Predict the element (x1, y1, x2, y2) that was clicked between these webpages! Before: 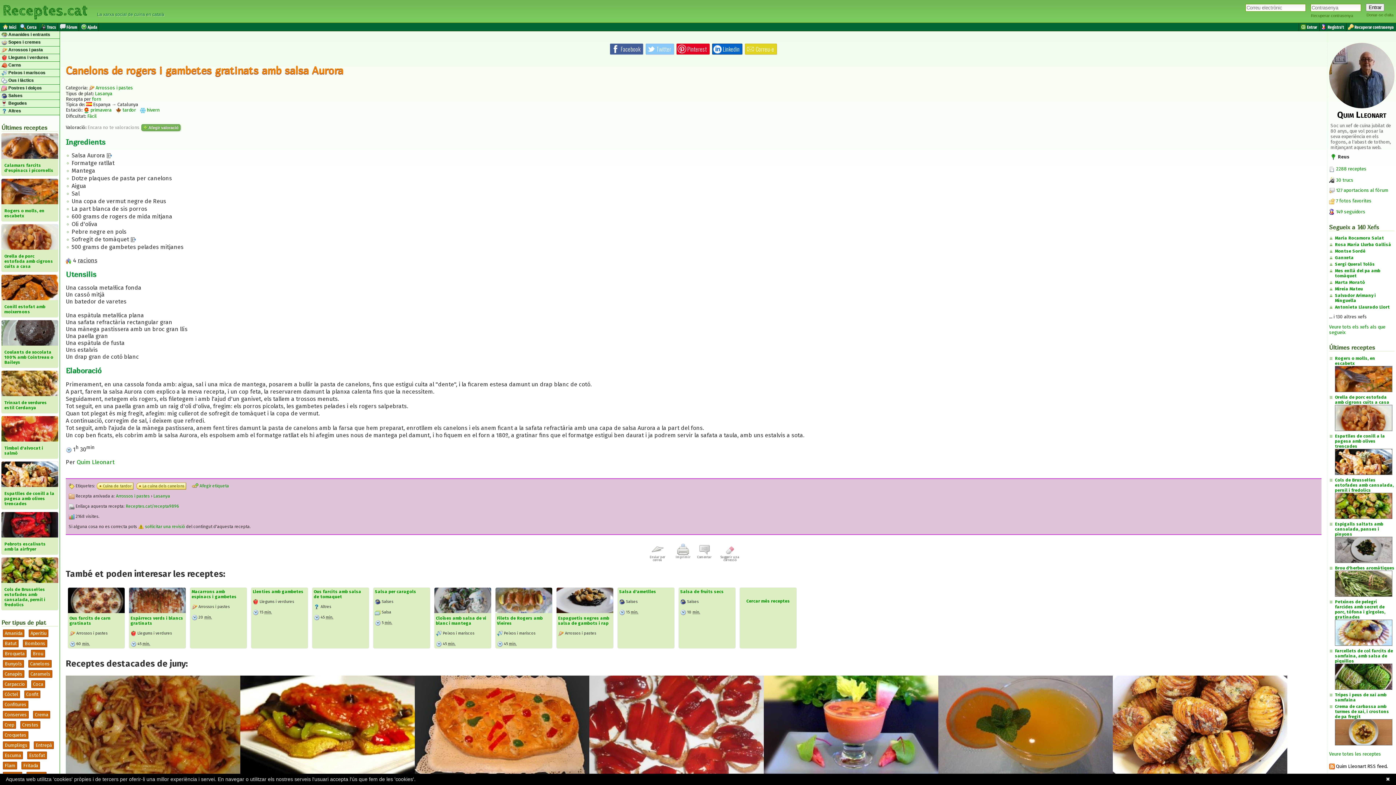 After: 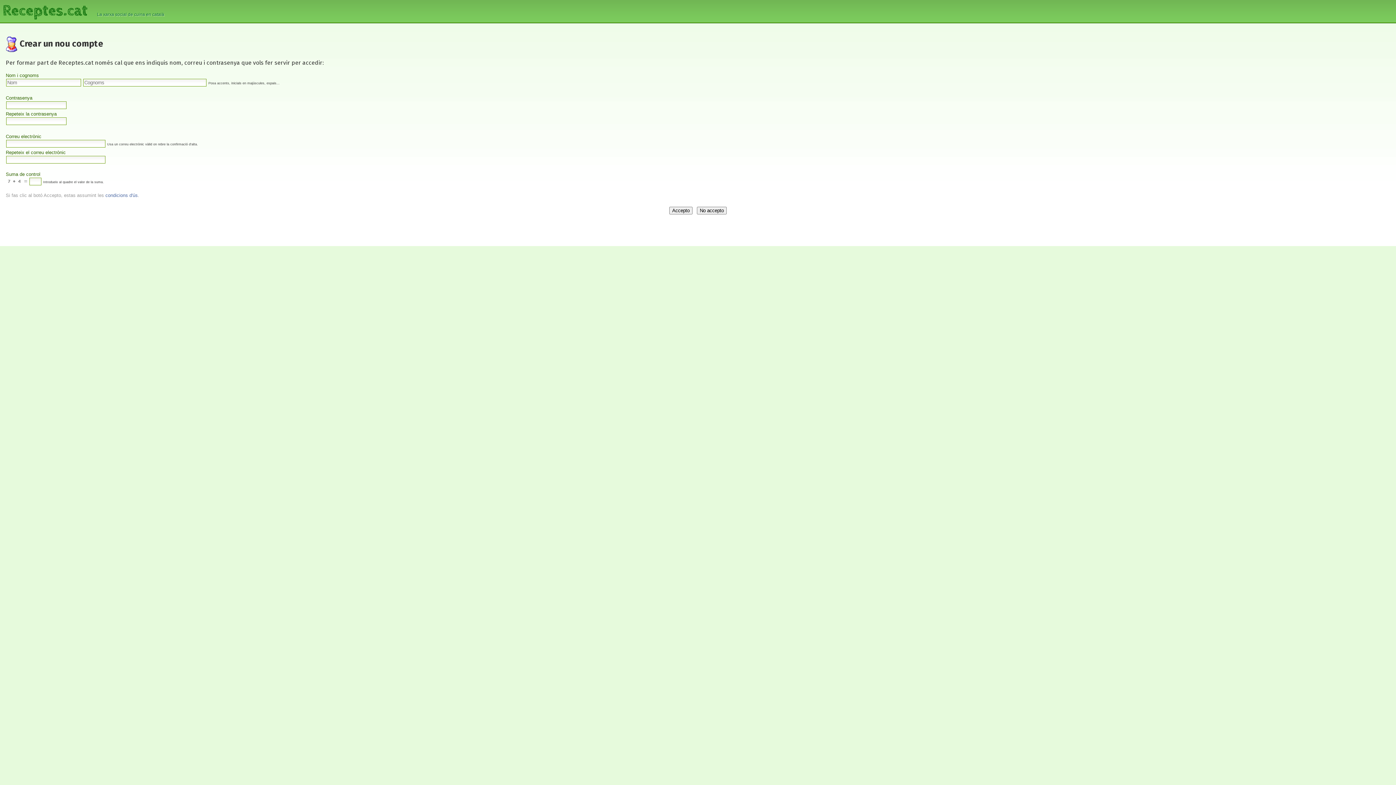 Action: bbox: (1366, 12, 1393, 17) label: Donar-se d'alta